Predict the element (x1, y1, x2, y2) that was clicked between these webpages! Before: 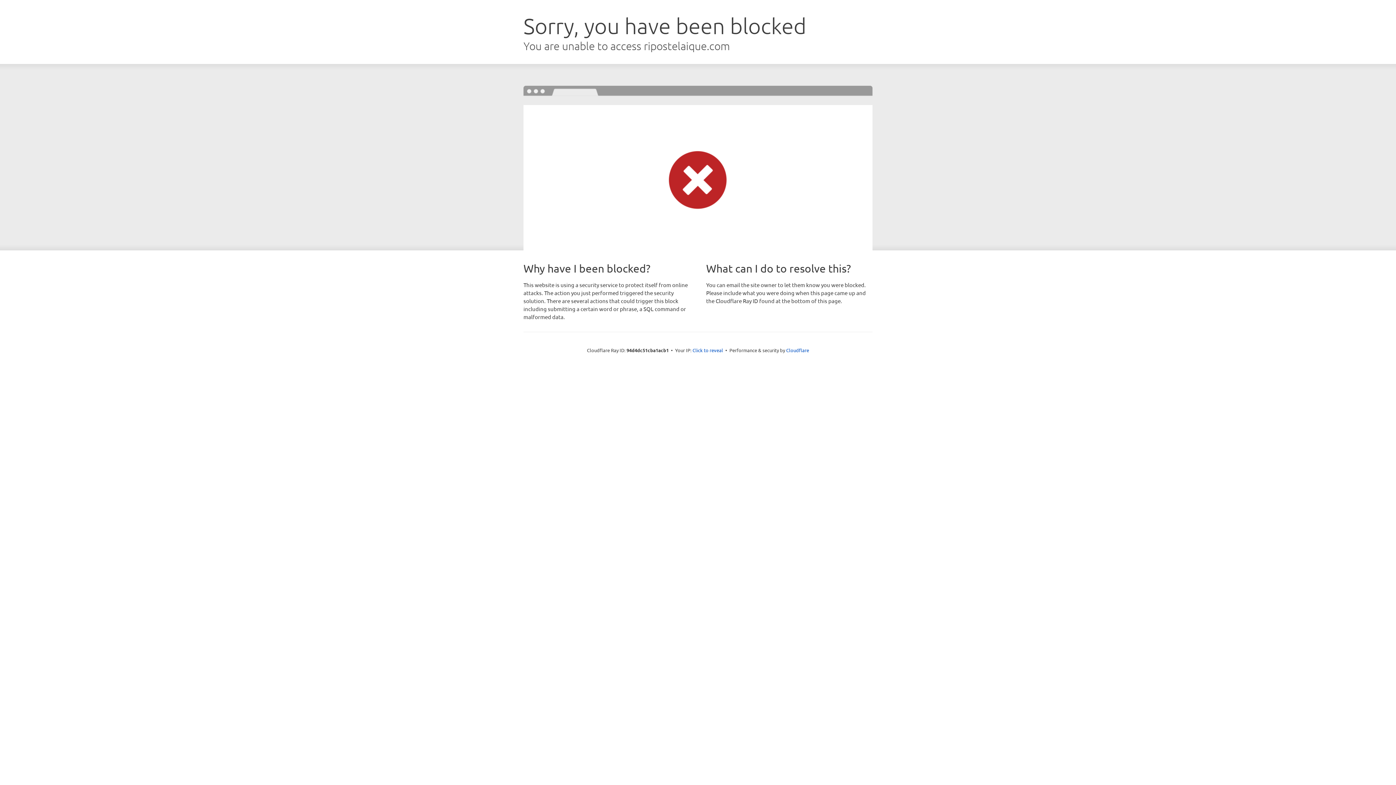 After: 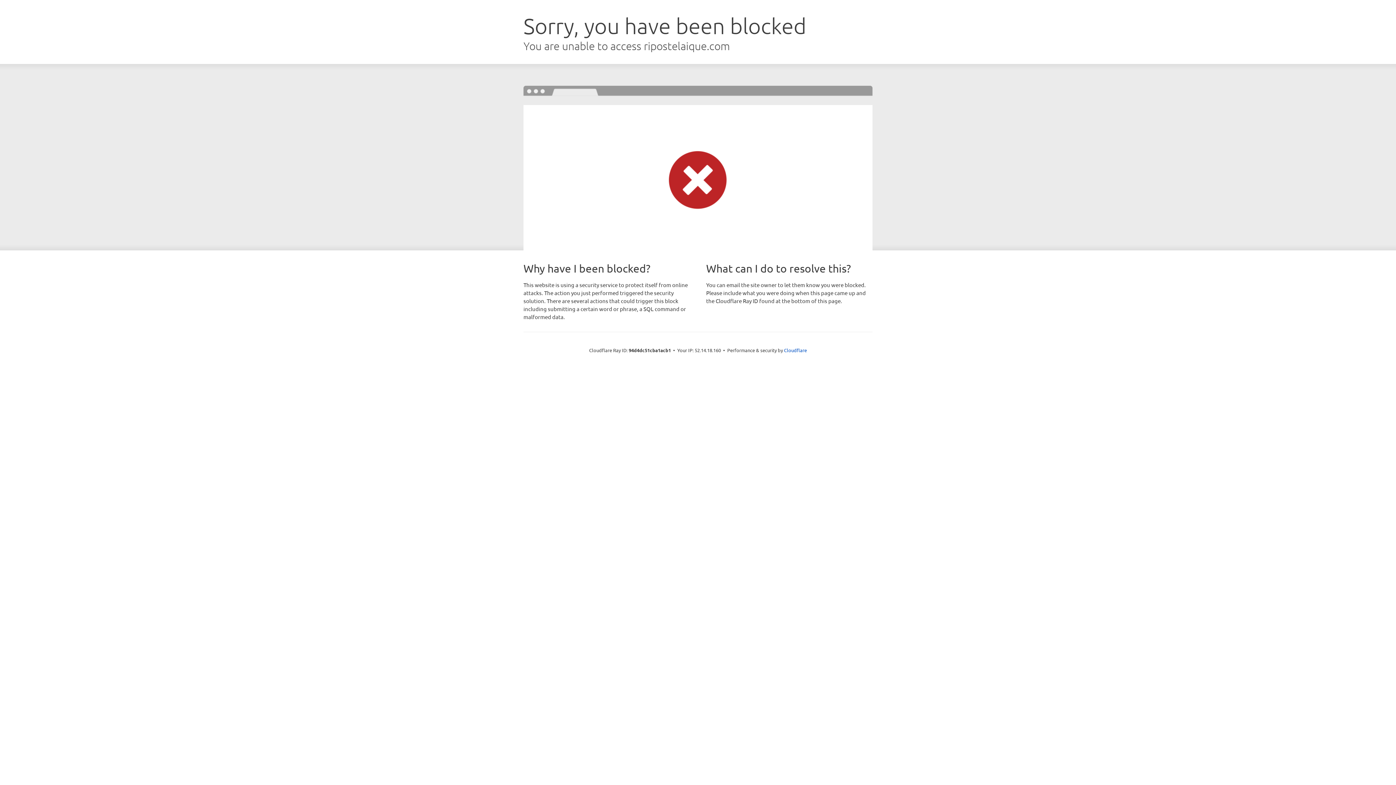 Action: bbox: (692, 346, 723, 353) label: Click to reveal